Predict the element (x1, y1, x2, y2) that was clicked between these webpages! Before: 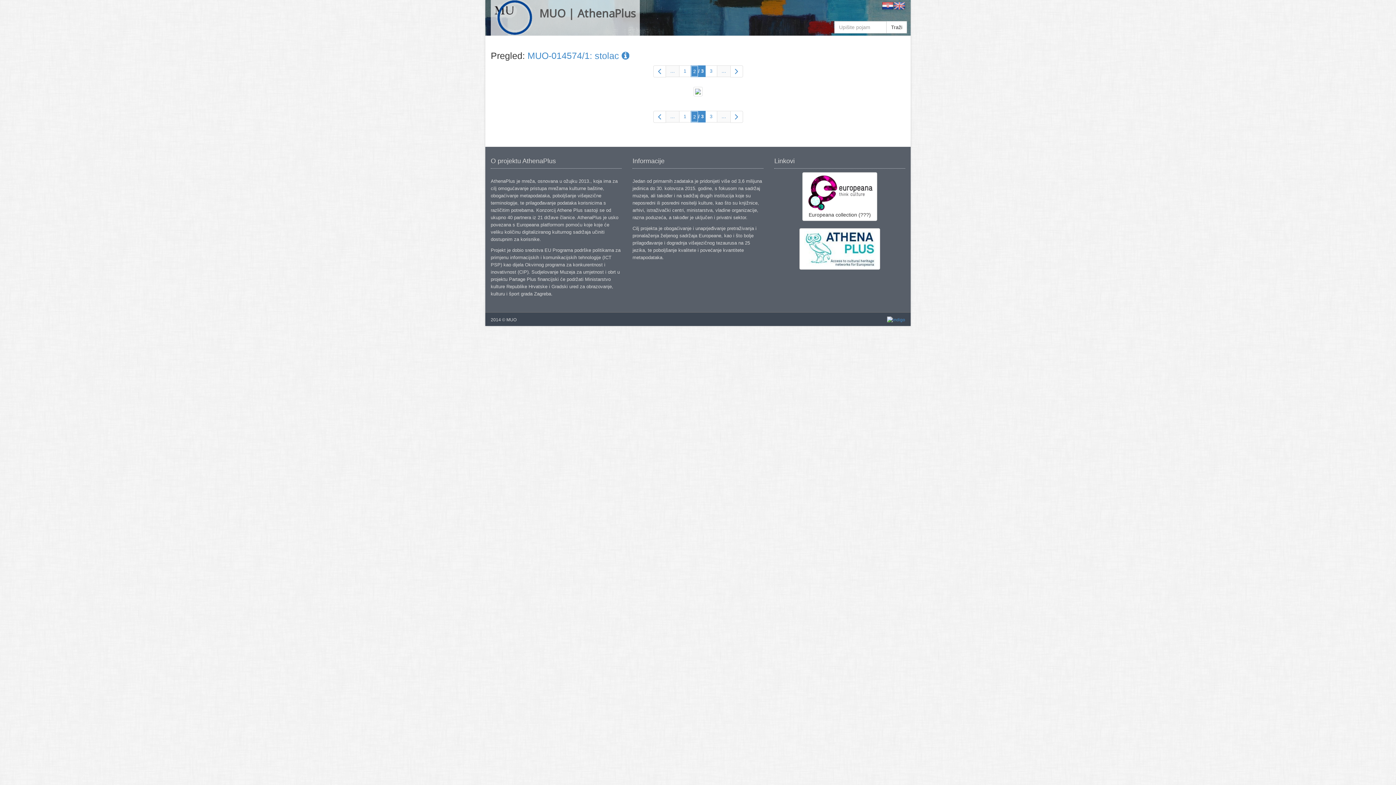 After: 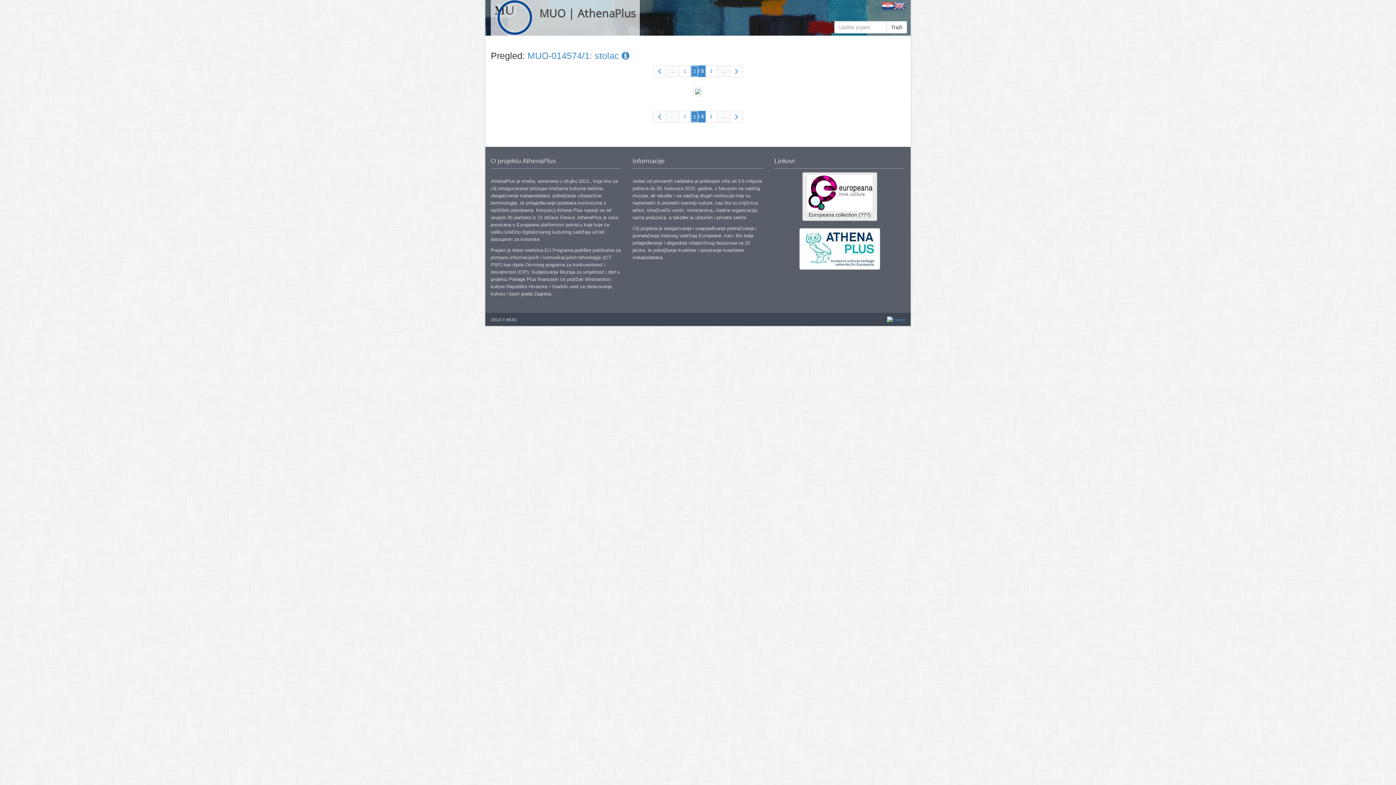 Action: bbox: (802, 172, 877, 221) label: 
Europeana collection (???)